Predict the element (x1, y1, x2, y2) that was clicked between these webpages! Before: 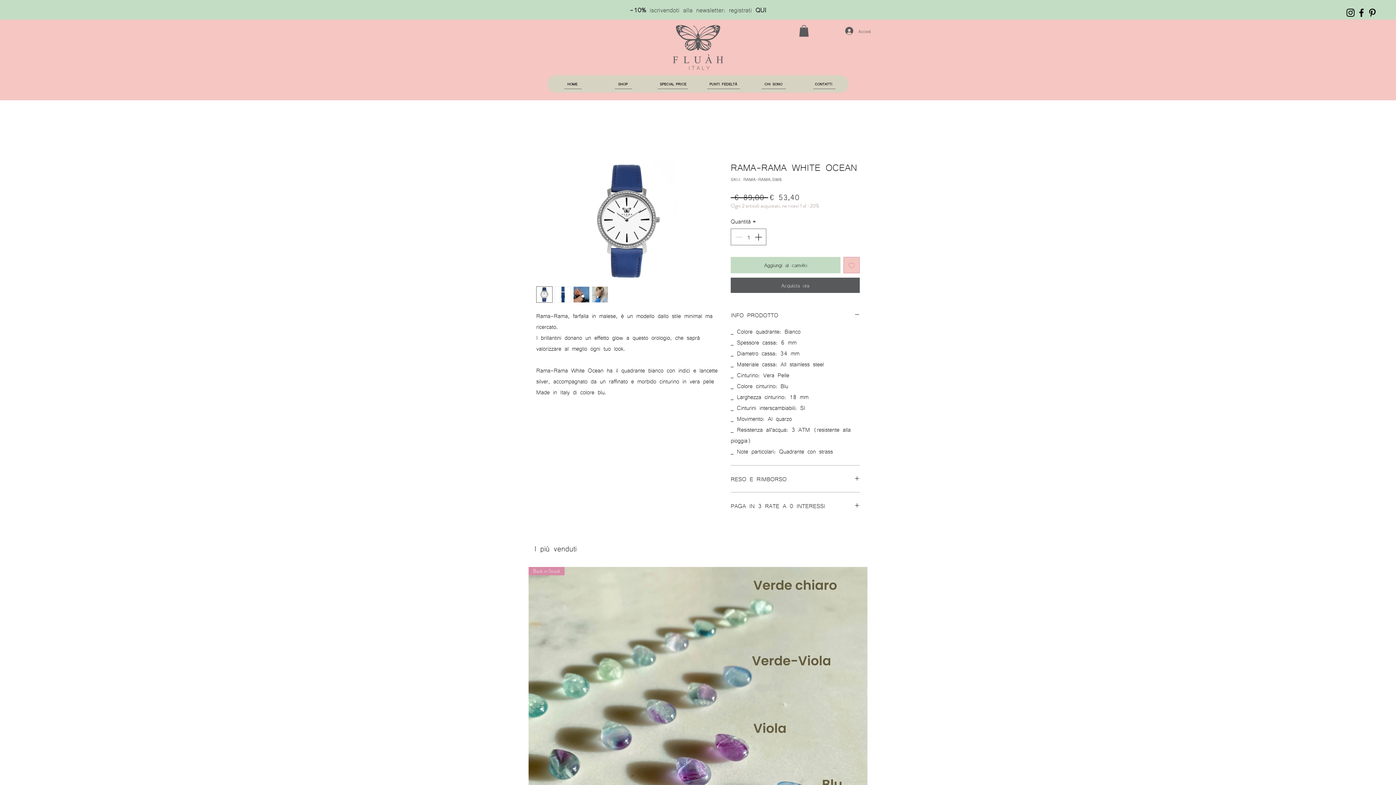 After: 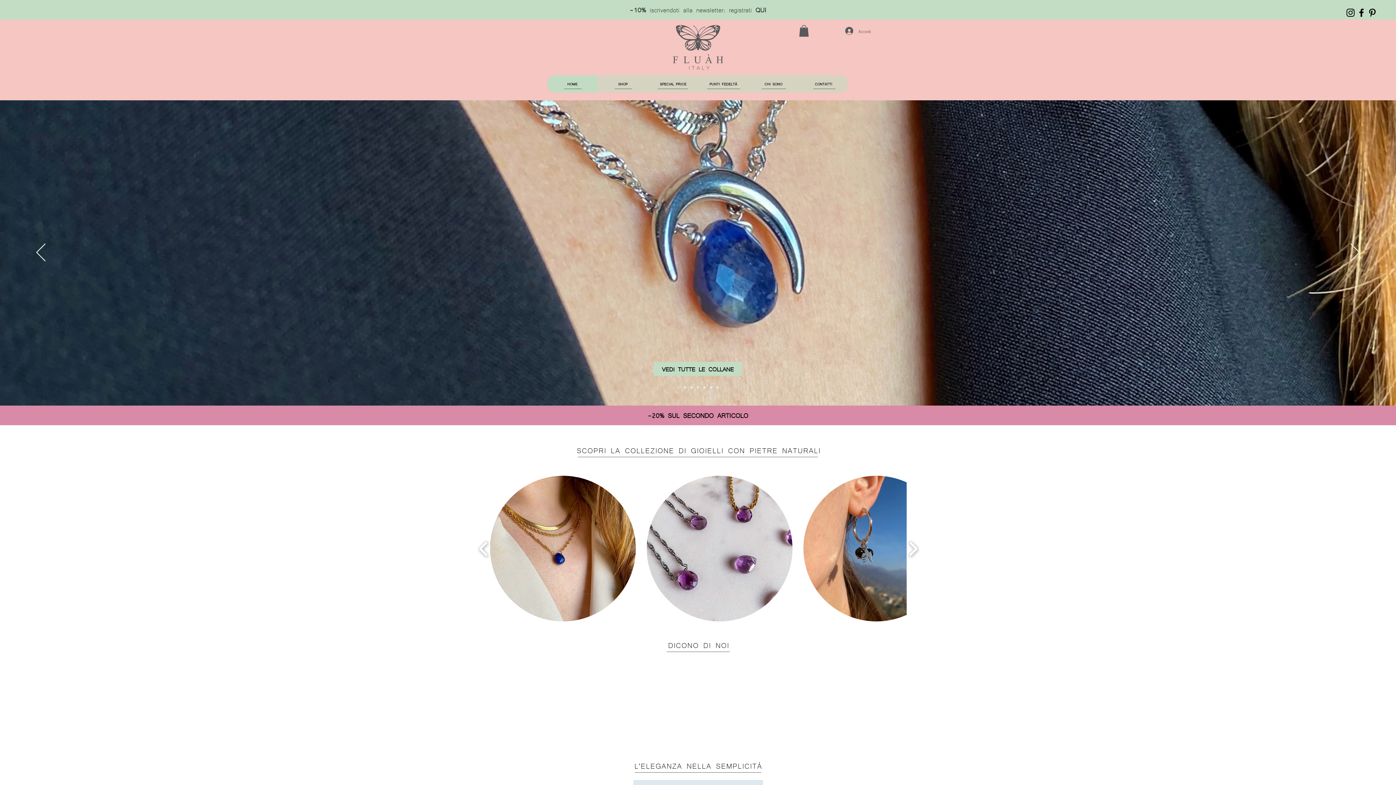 Action: label: HOME bbox: (547, 75, 597, 92)